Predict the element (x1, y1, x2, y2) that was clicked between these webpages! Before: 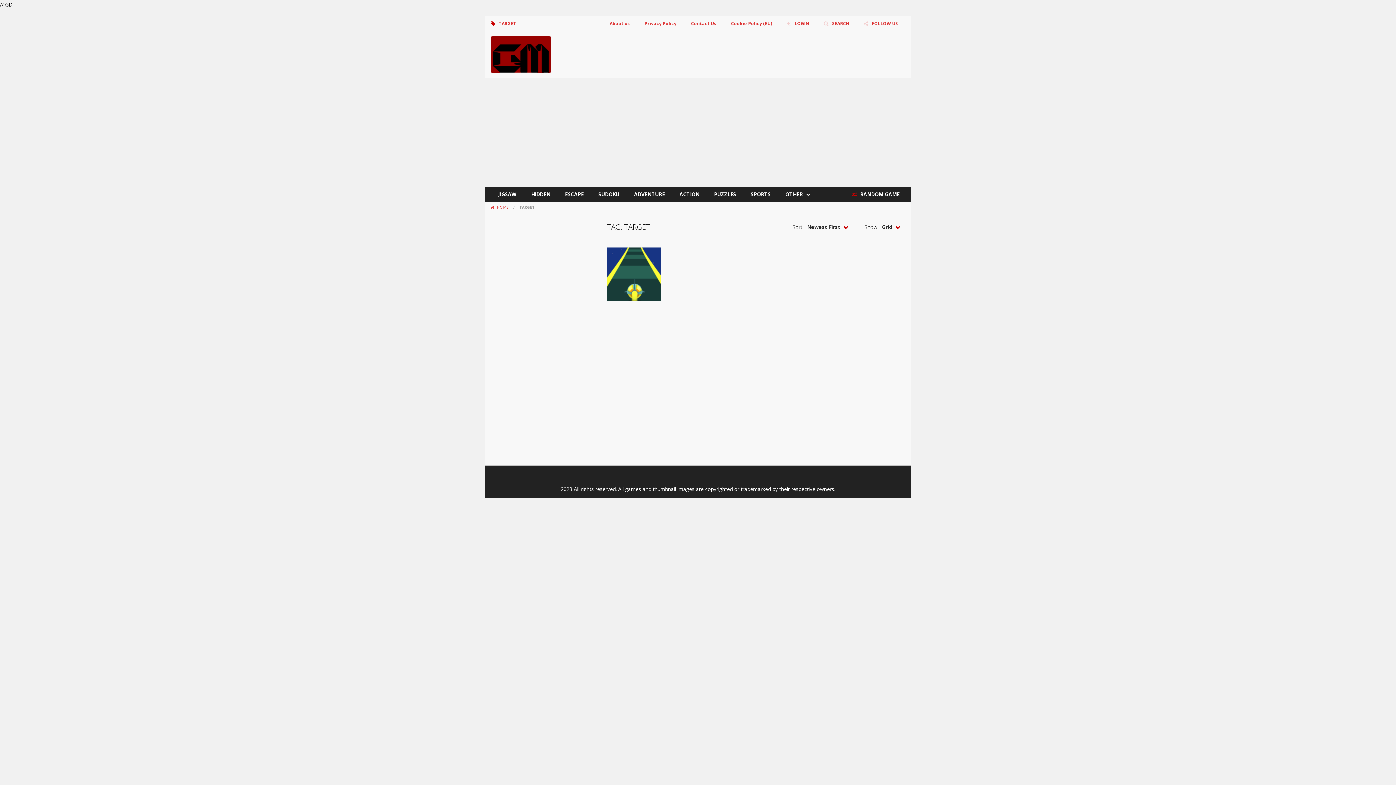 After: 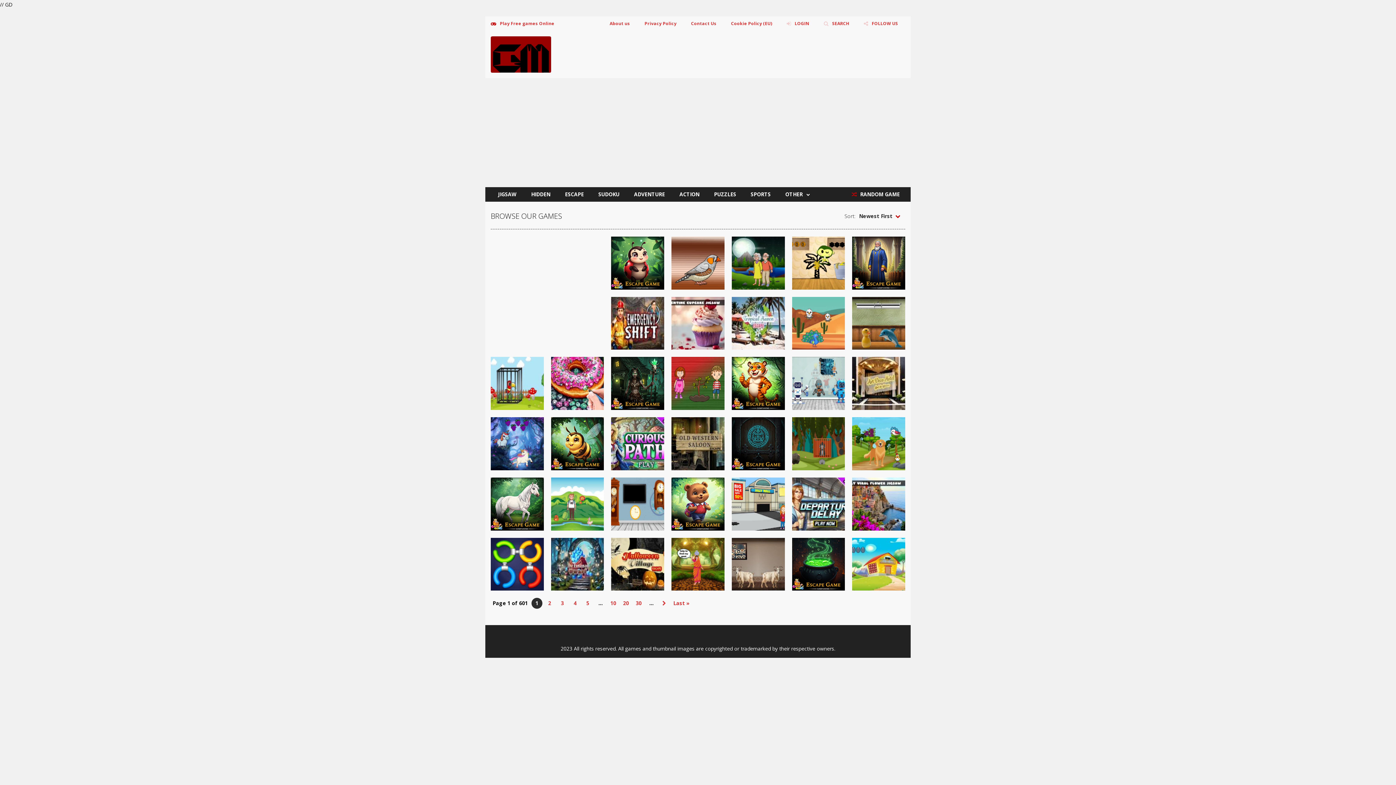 Action: bbox: (490, 204, 509, 209) label:  HOME 